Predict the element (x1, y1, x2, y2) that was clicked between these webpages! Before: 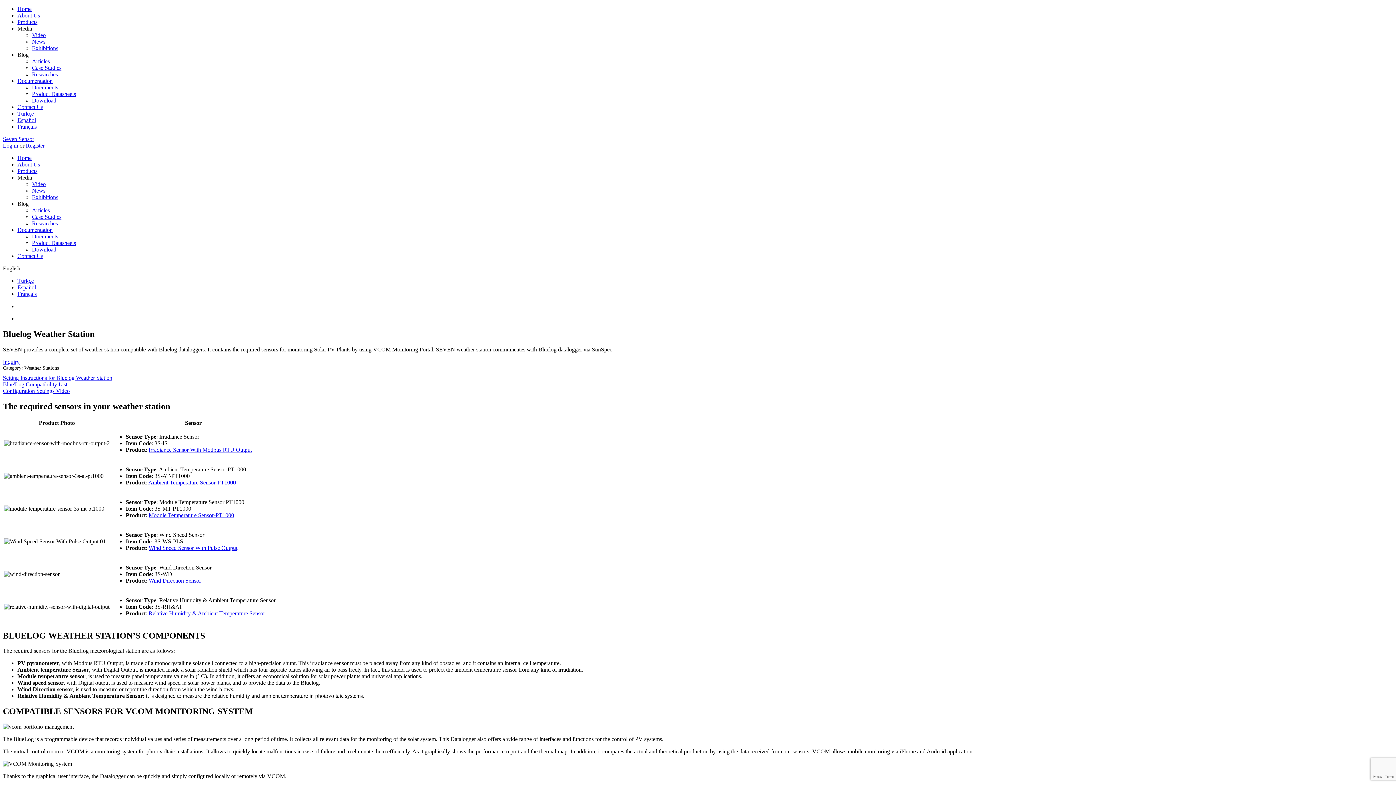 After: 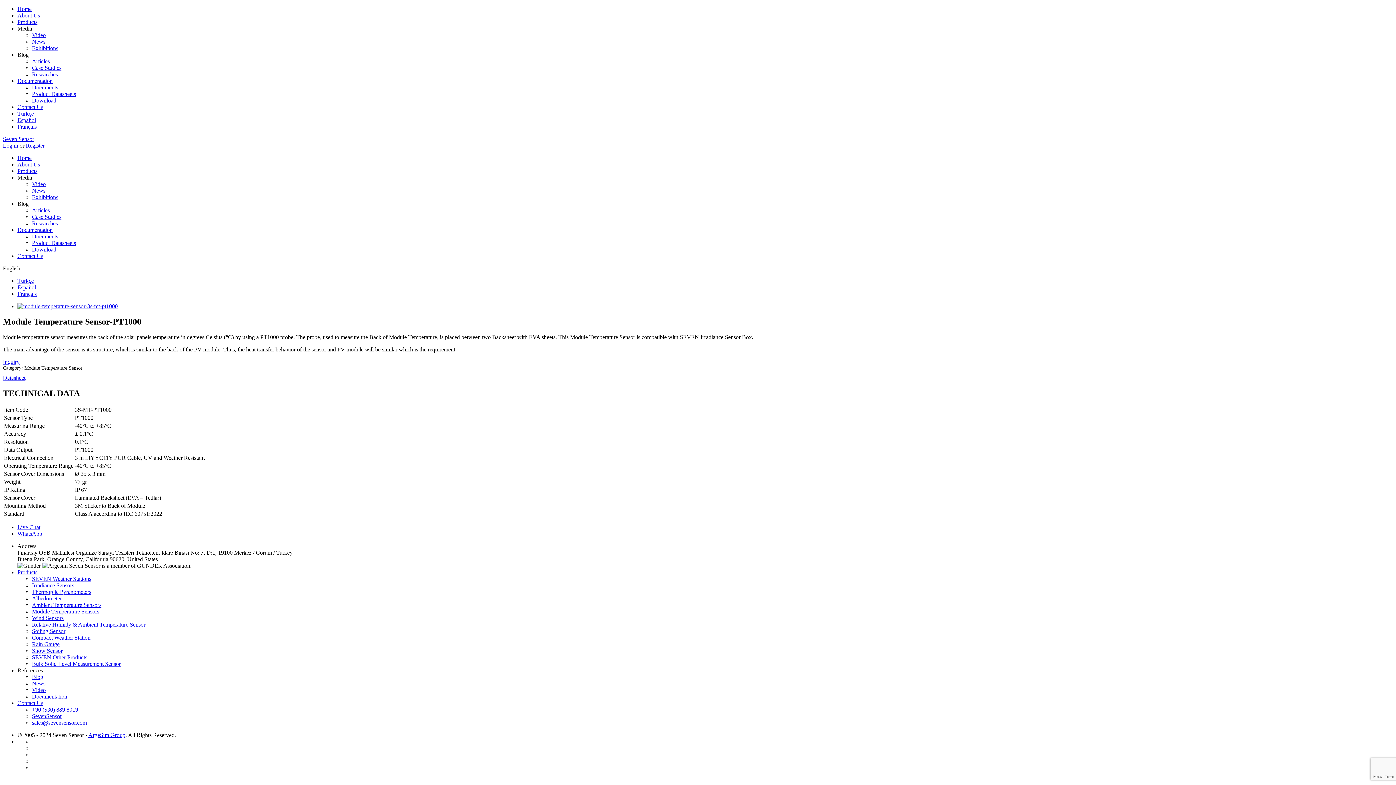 Action: label: Module Temperature Sensor-PT1000 bbox: (148, 512, 234, 518)